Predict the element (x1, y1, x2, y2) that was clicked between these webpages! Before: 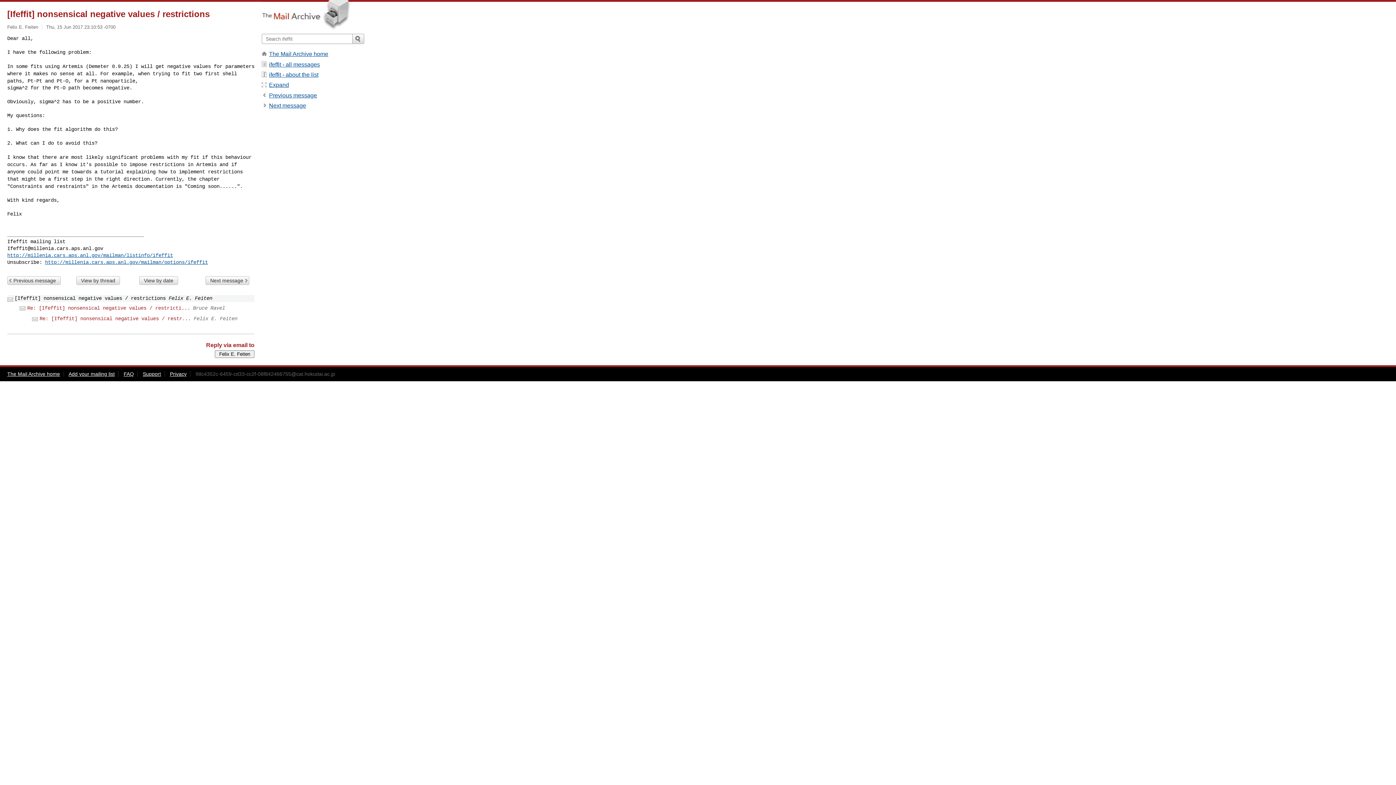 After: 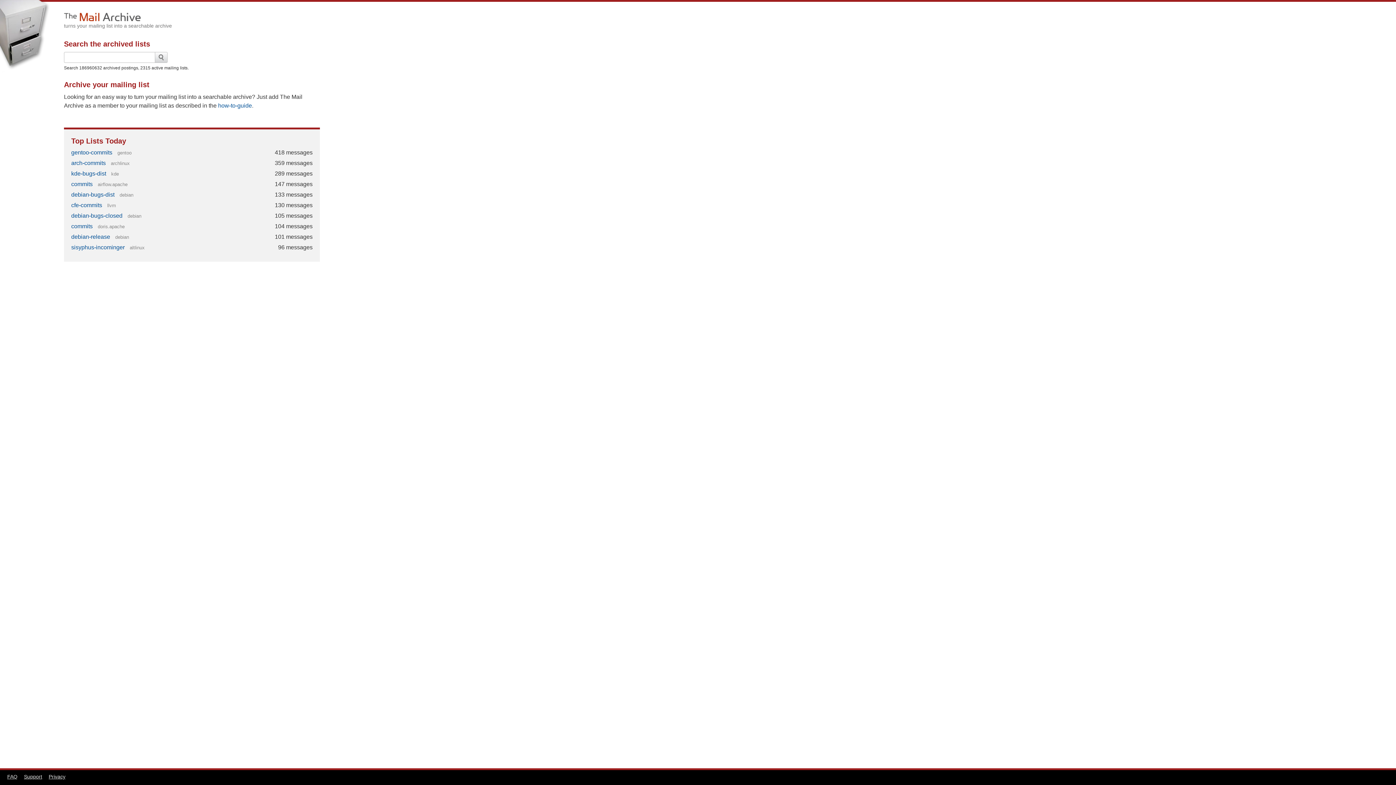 Action: bbox: (261, 0, 370, 32)